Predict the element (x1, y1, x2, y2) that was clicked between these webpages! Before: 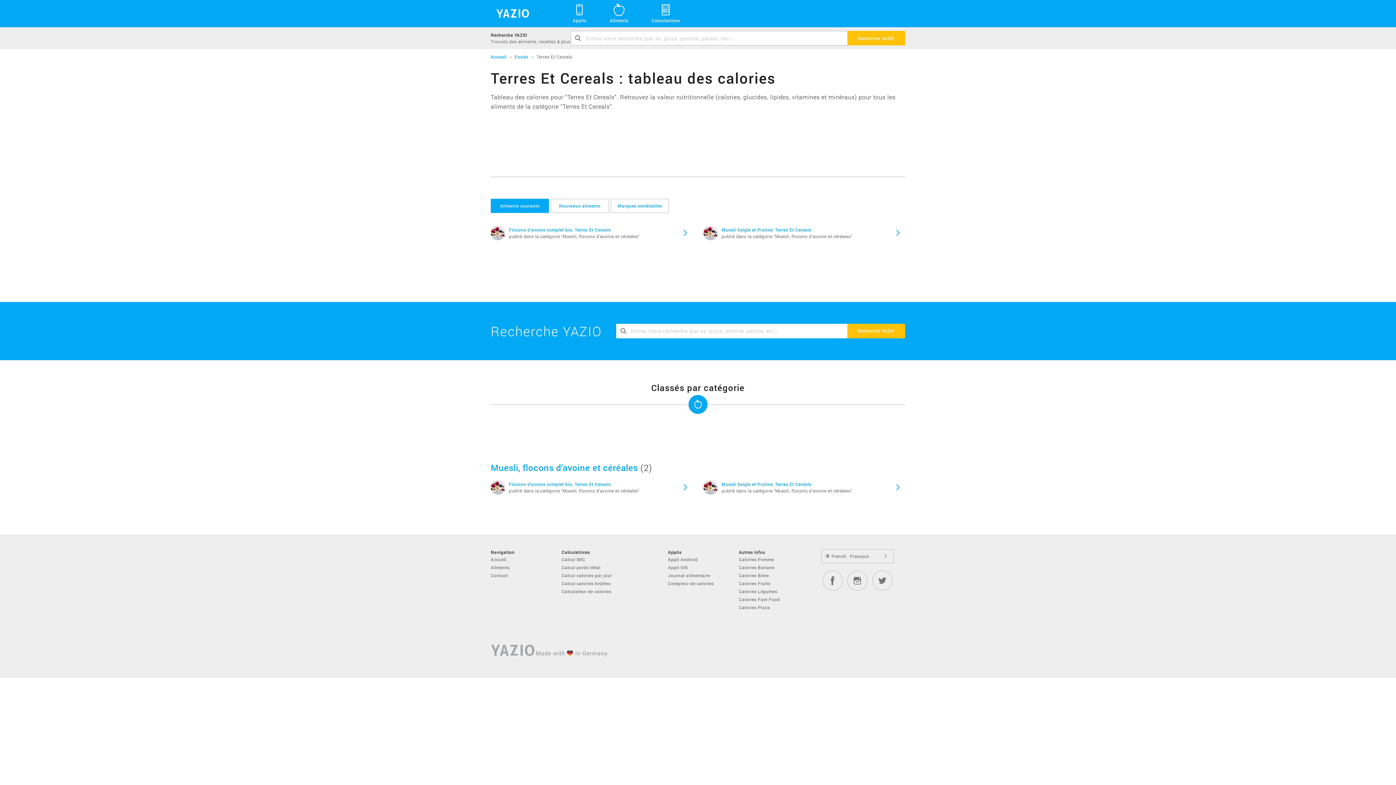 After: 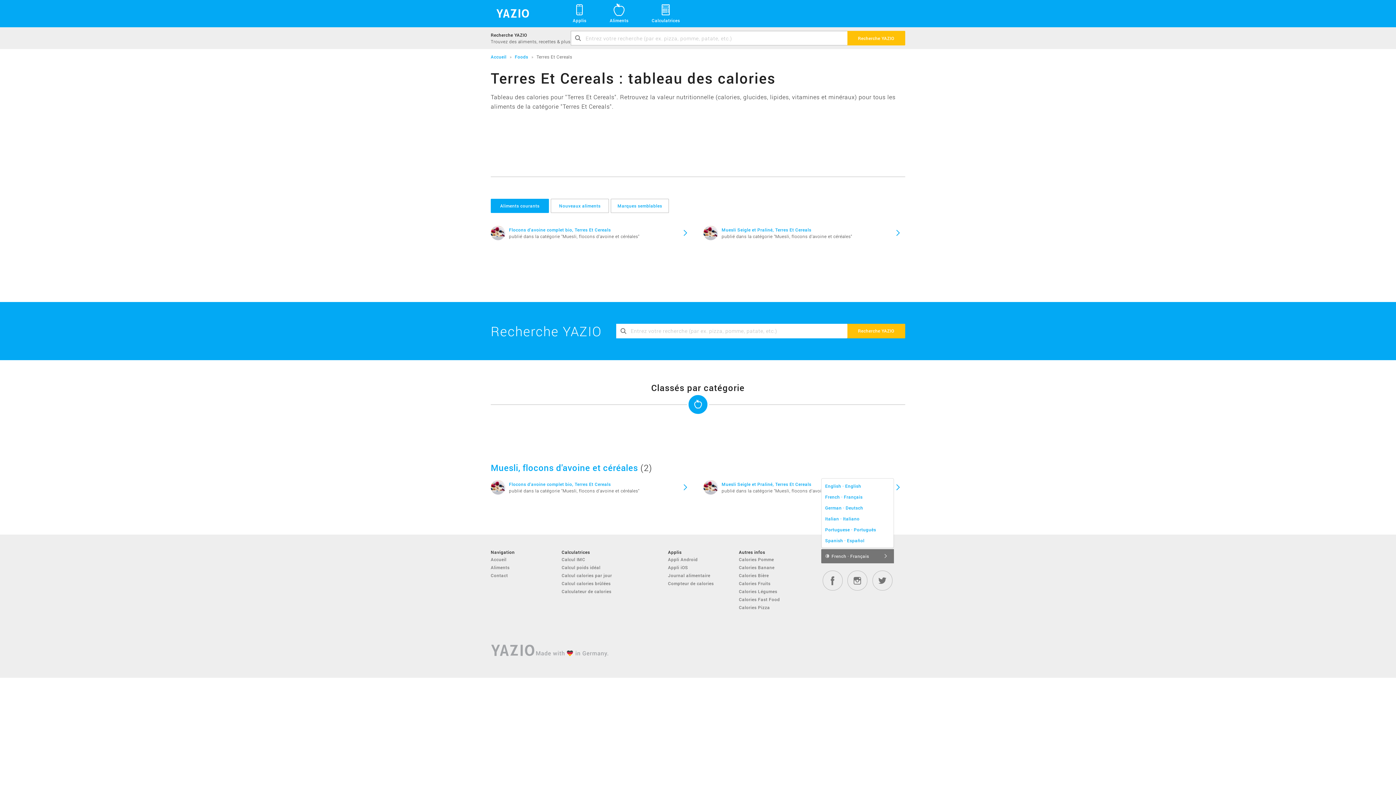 Action: label: French · Français bbox: (821, 549, 894, 563)